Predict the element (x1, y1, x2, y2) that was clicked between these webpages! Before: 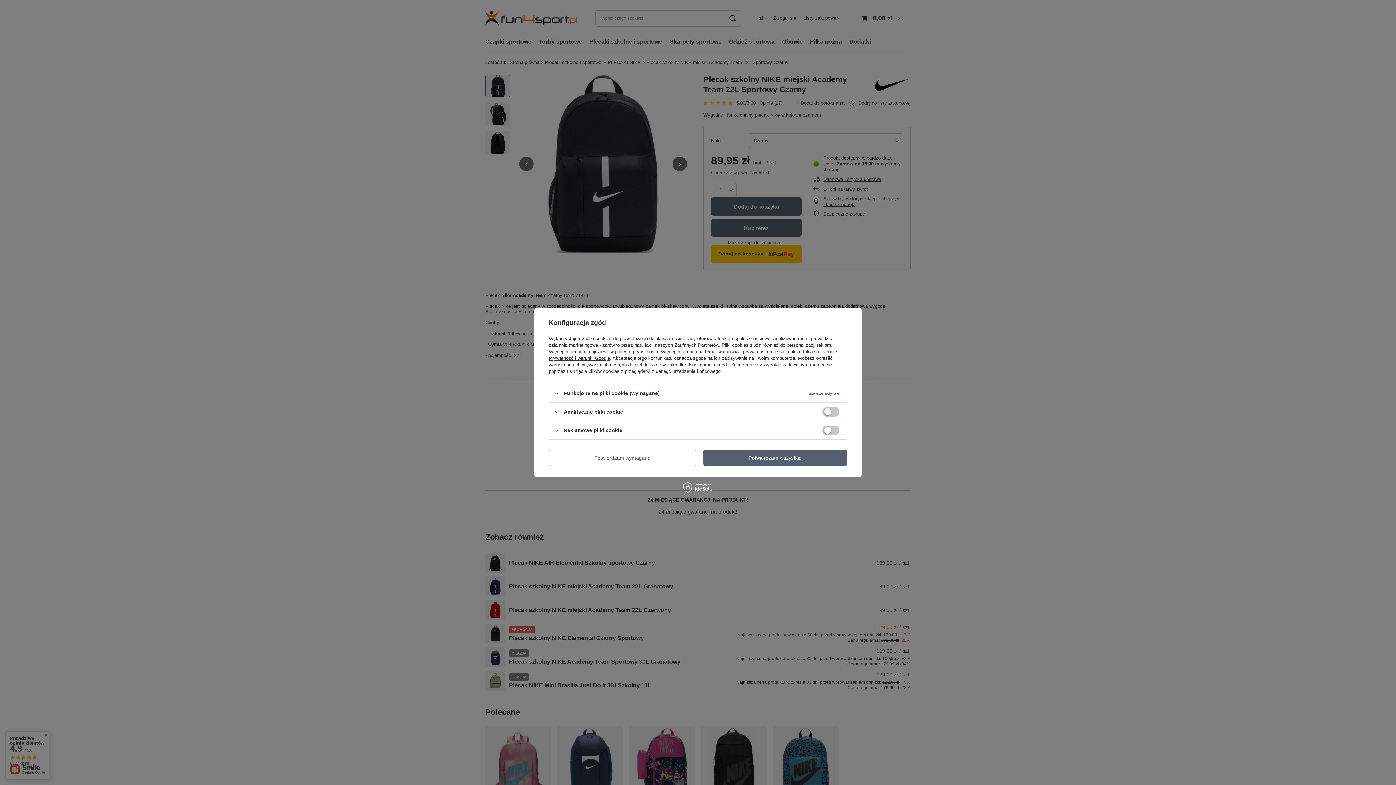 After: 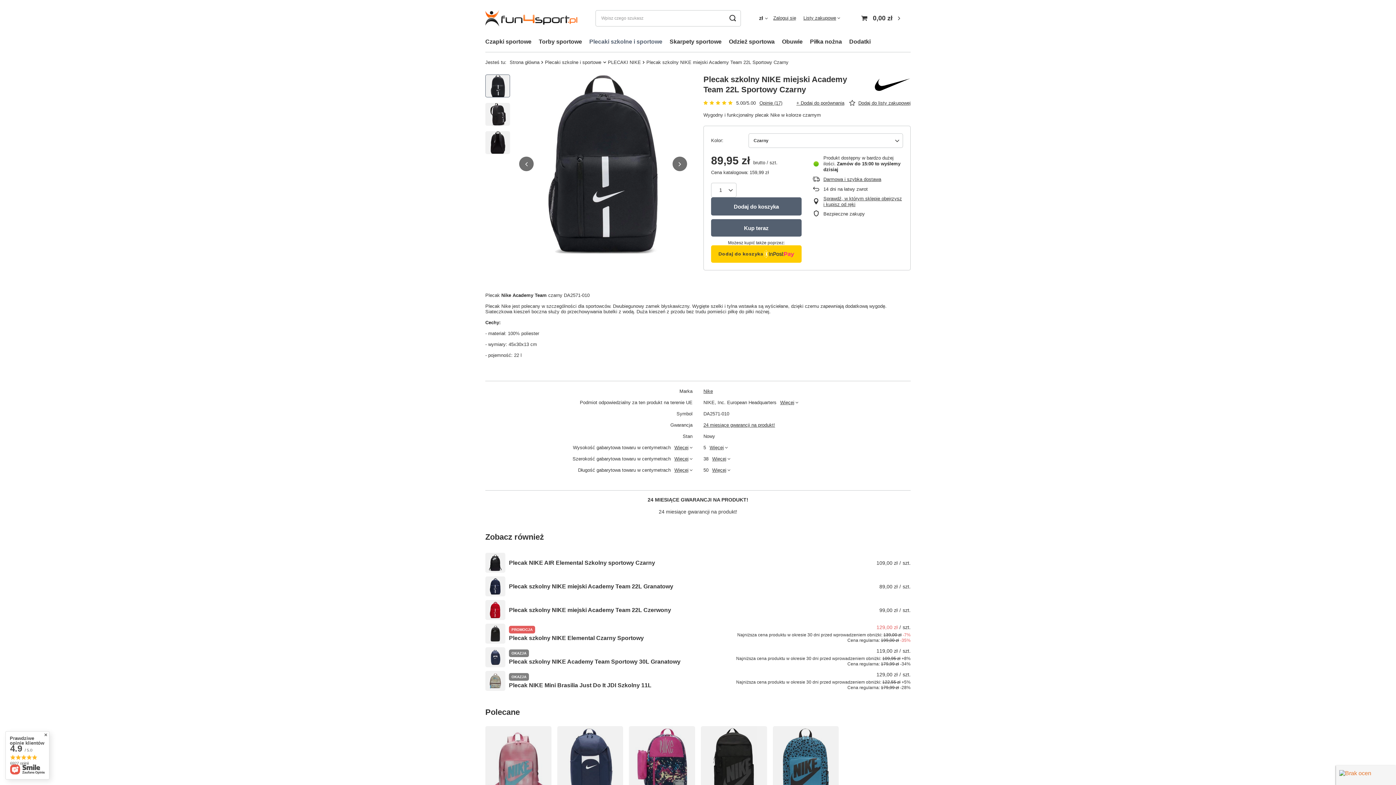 Action: bbox: (703, 449, 847, 466) label: Potwierdzam wszystkie